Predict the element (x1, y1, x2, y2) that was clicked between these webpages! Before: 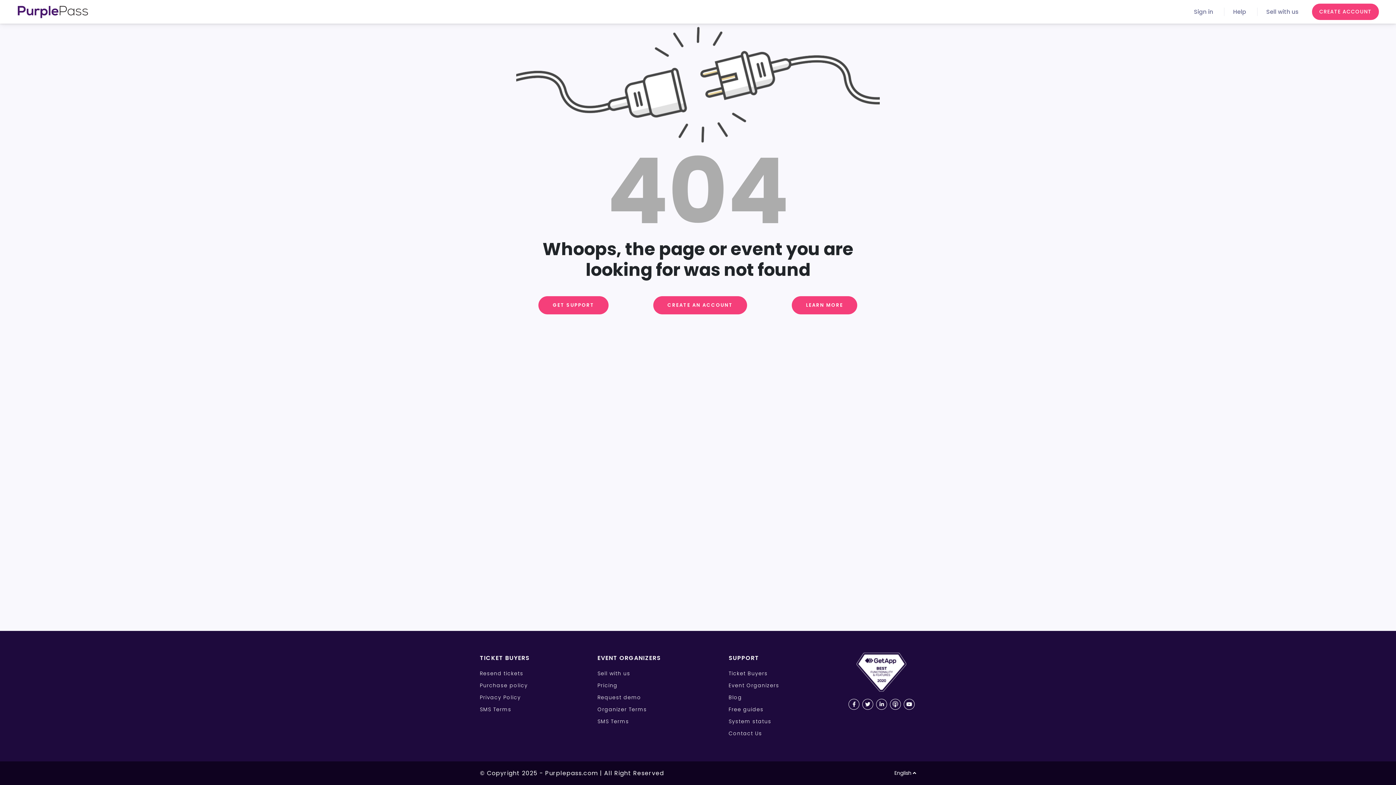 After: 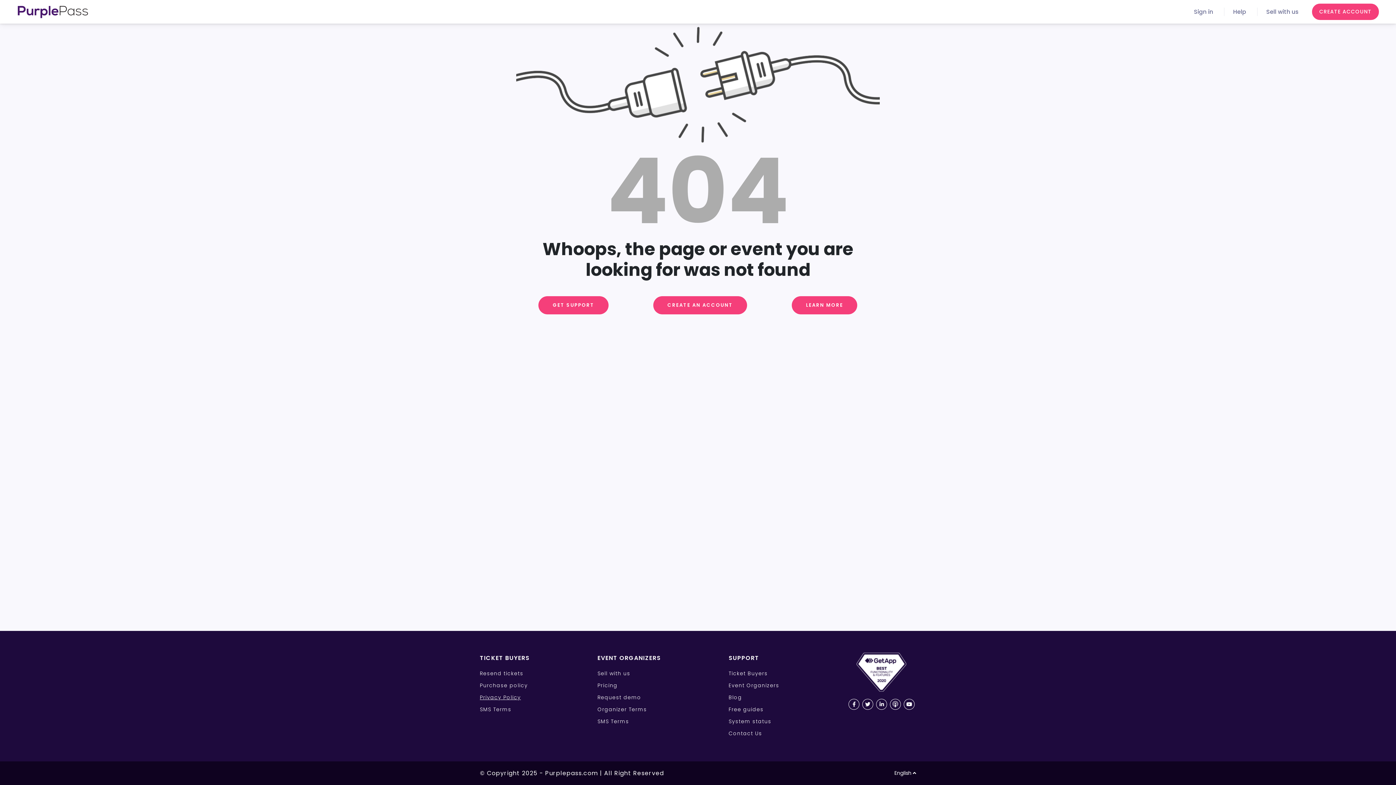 Action: label: Privacy Policy bbox: (480, 694, 521, 701)